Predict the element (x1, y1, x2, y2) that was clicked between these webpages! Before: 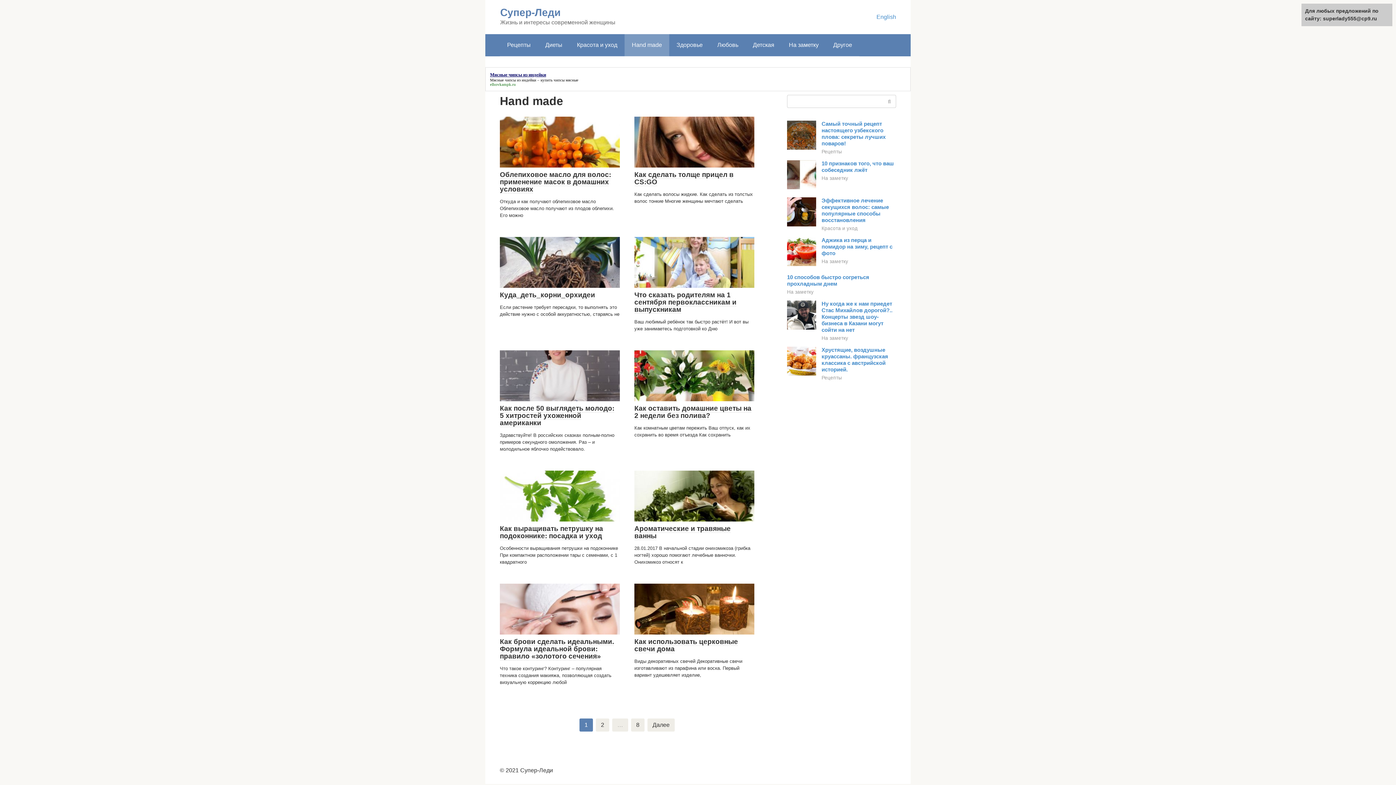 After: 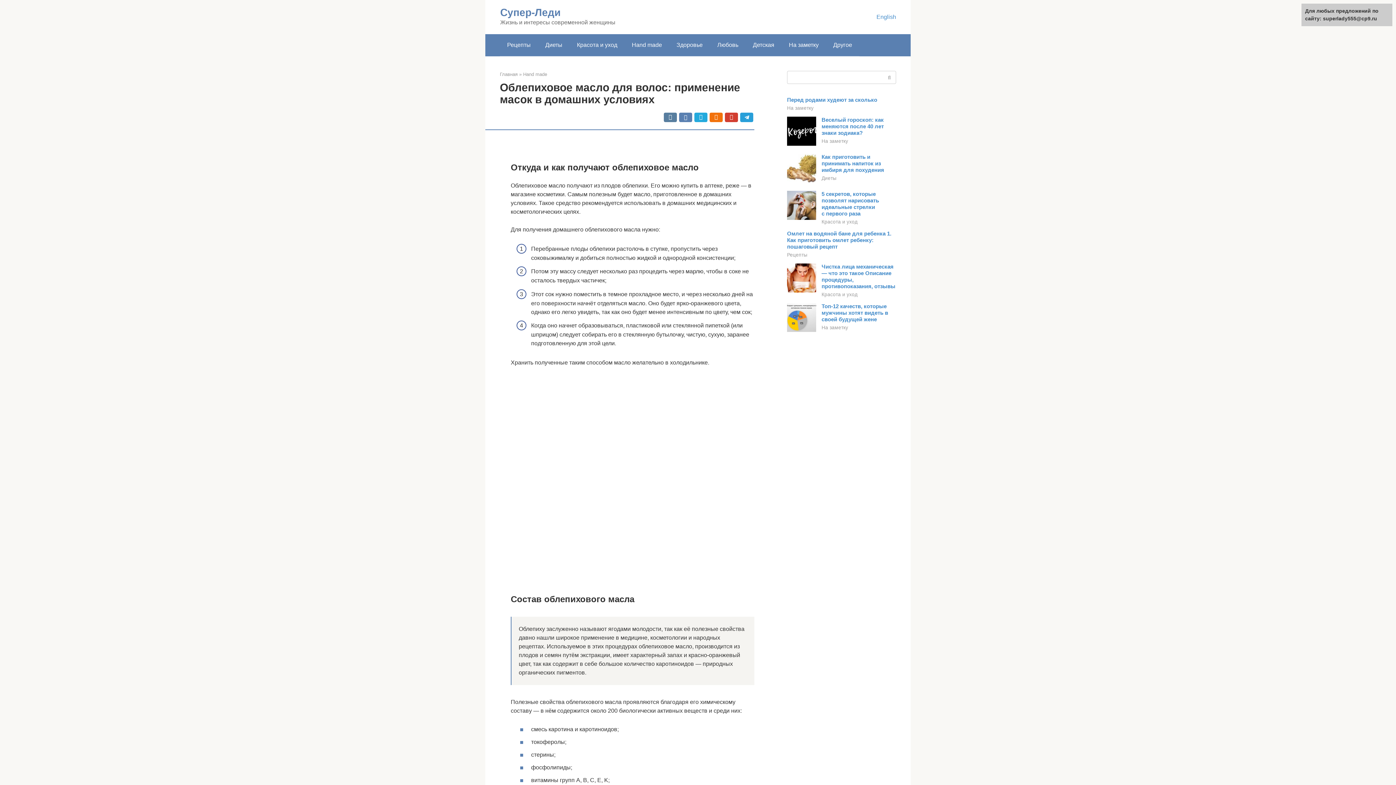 Action: bbox: (500, 170, 611, 193) label: Облепиховое масло для волос: применение масок в домашних условиях